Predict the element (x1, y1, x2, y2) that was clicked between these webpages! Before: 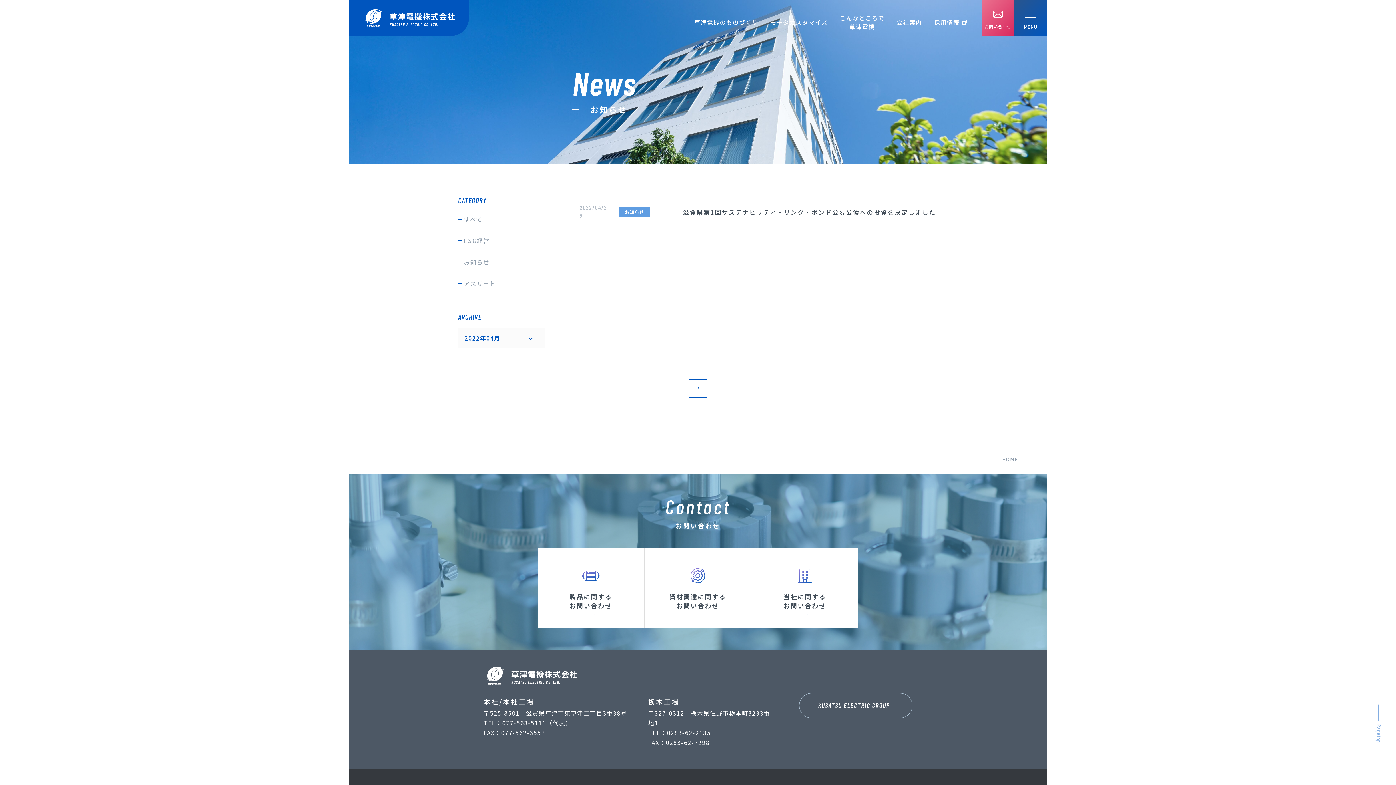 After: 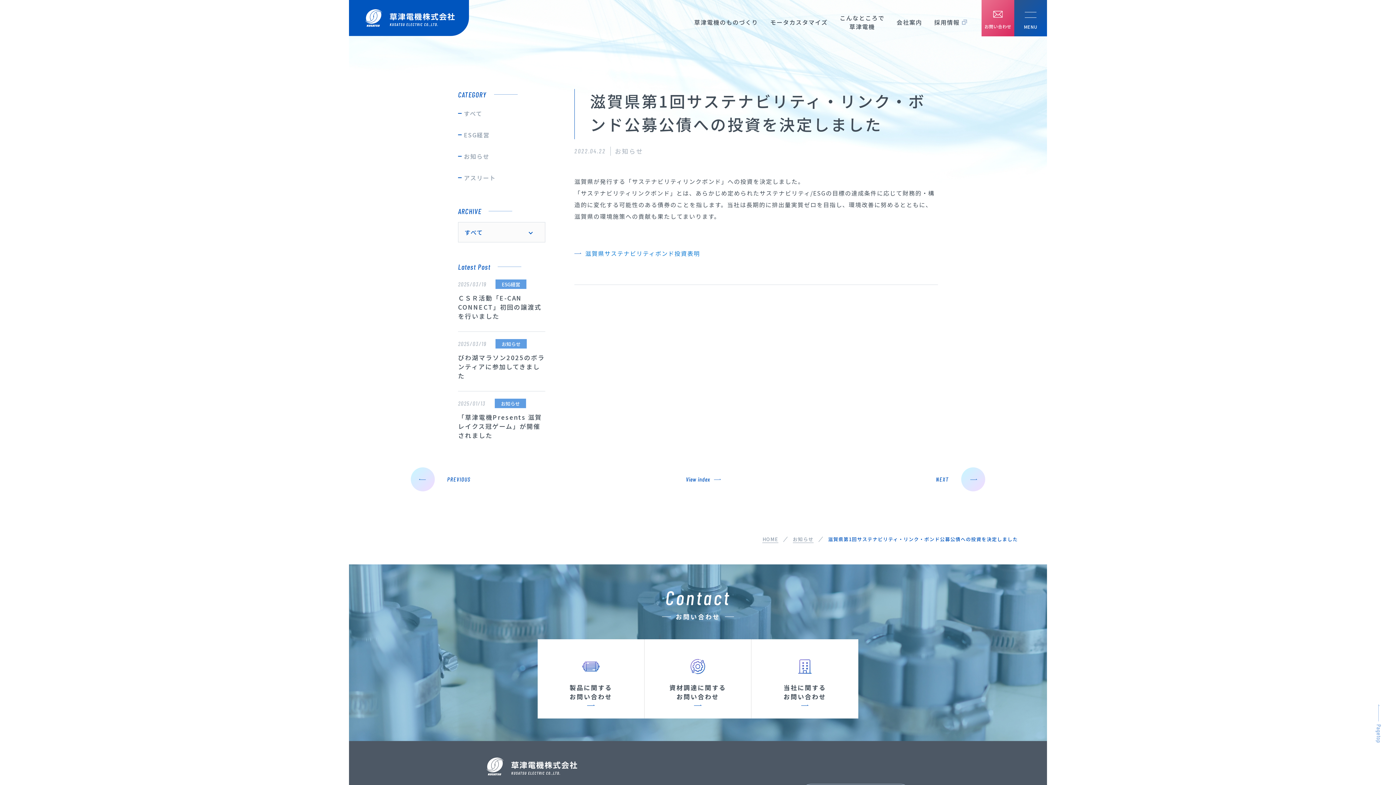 Action: label: 2022/04/22

お知らせ

NEW

滋賀県第1回サステナビリティ・リンク・ボンド公募公債への投資を決定しました bbox: (579, 194, 985, 229)